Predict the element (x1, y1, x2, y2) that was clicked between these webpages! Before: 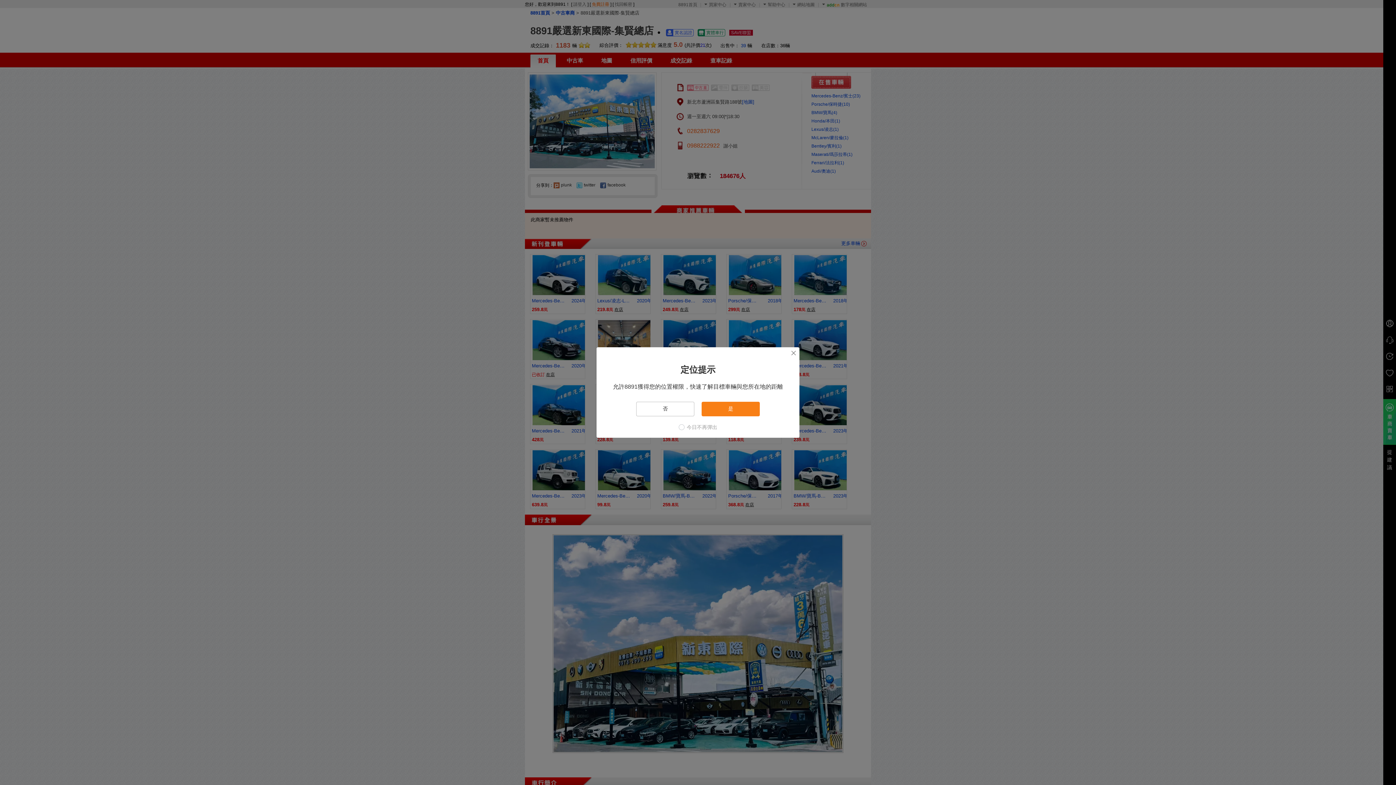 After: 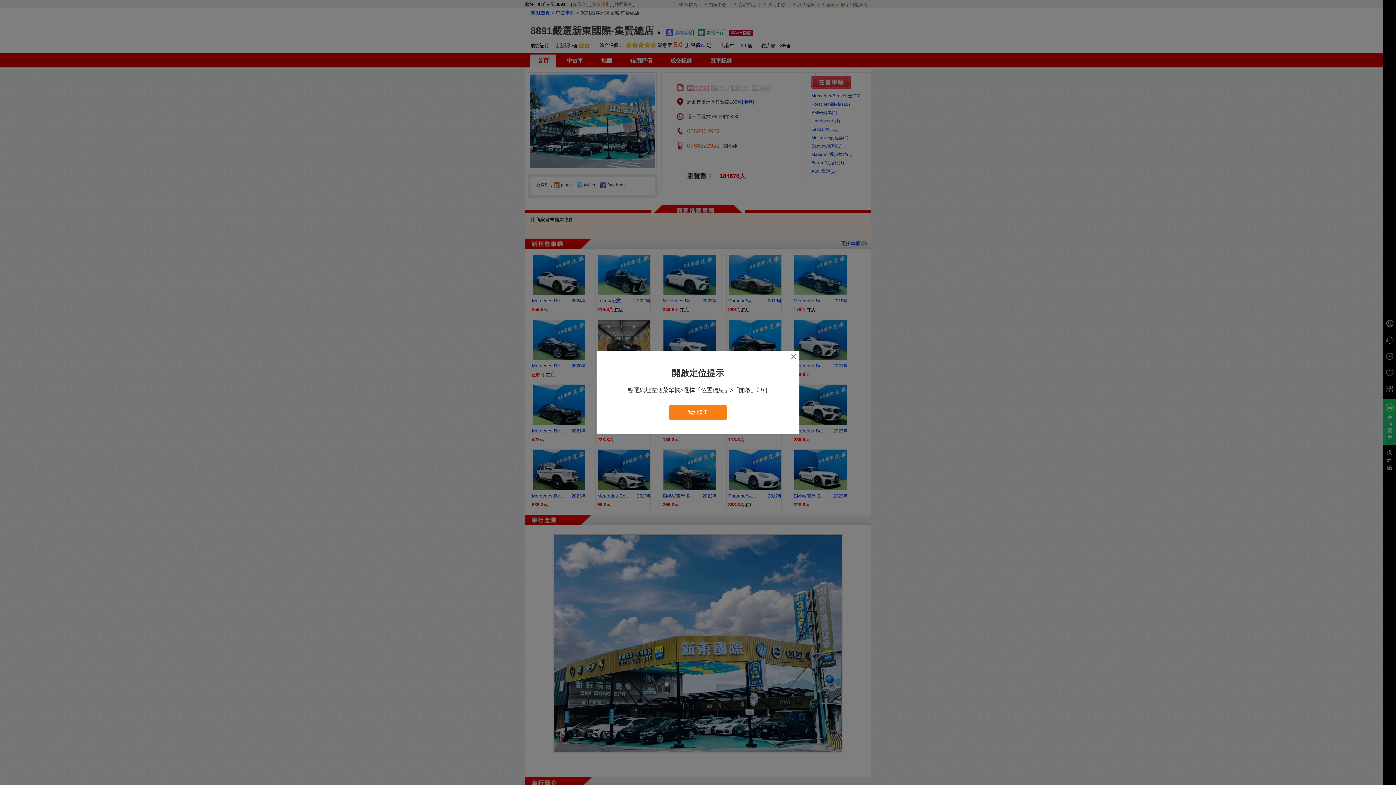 Action: label: 是 bbox: (701, 402, 760, 416)